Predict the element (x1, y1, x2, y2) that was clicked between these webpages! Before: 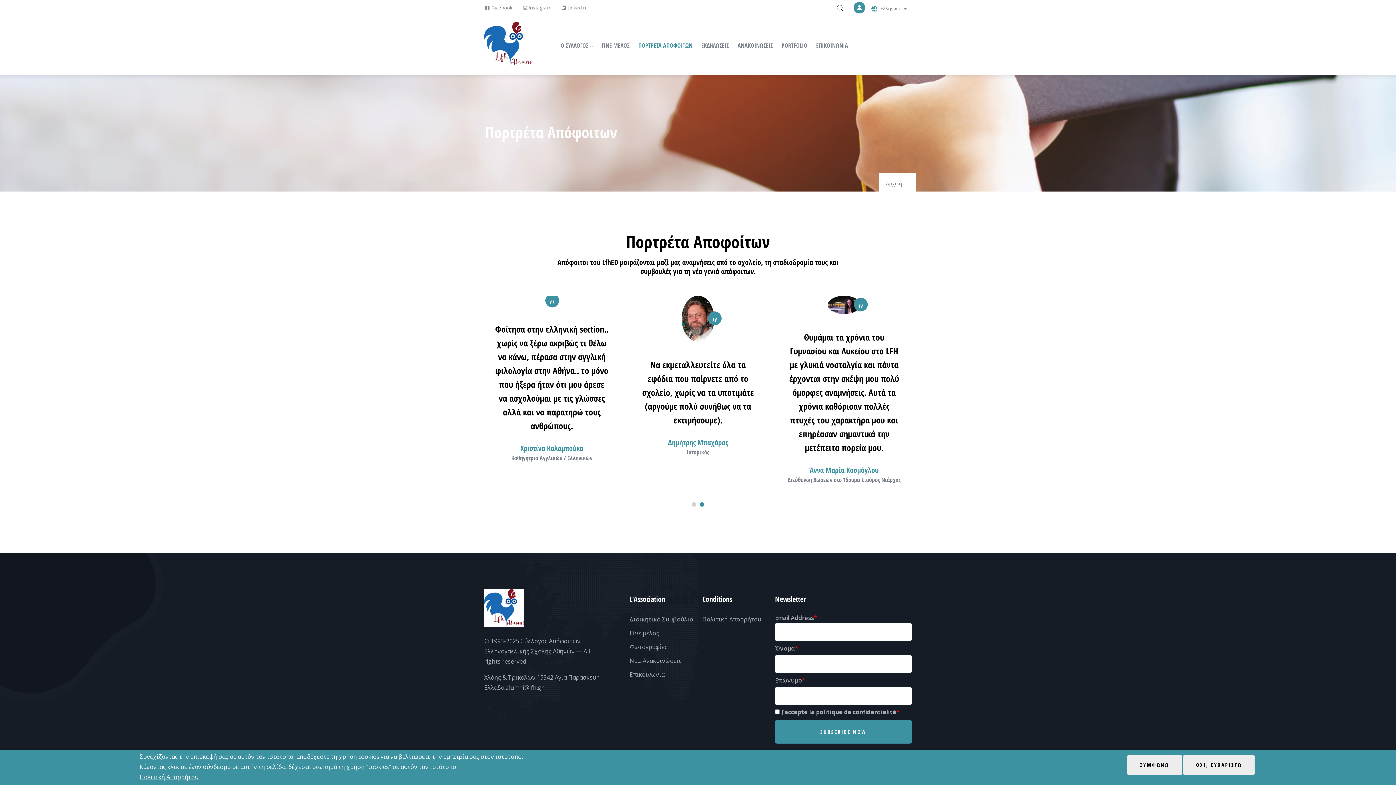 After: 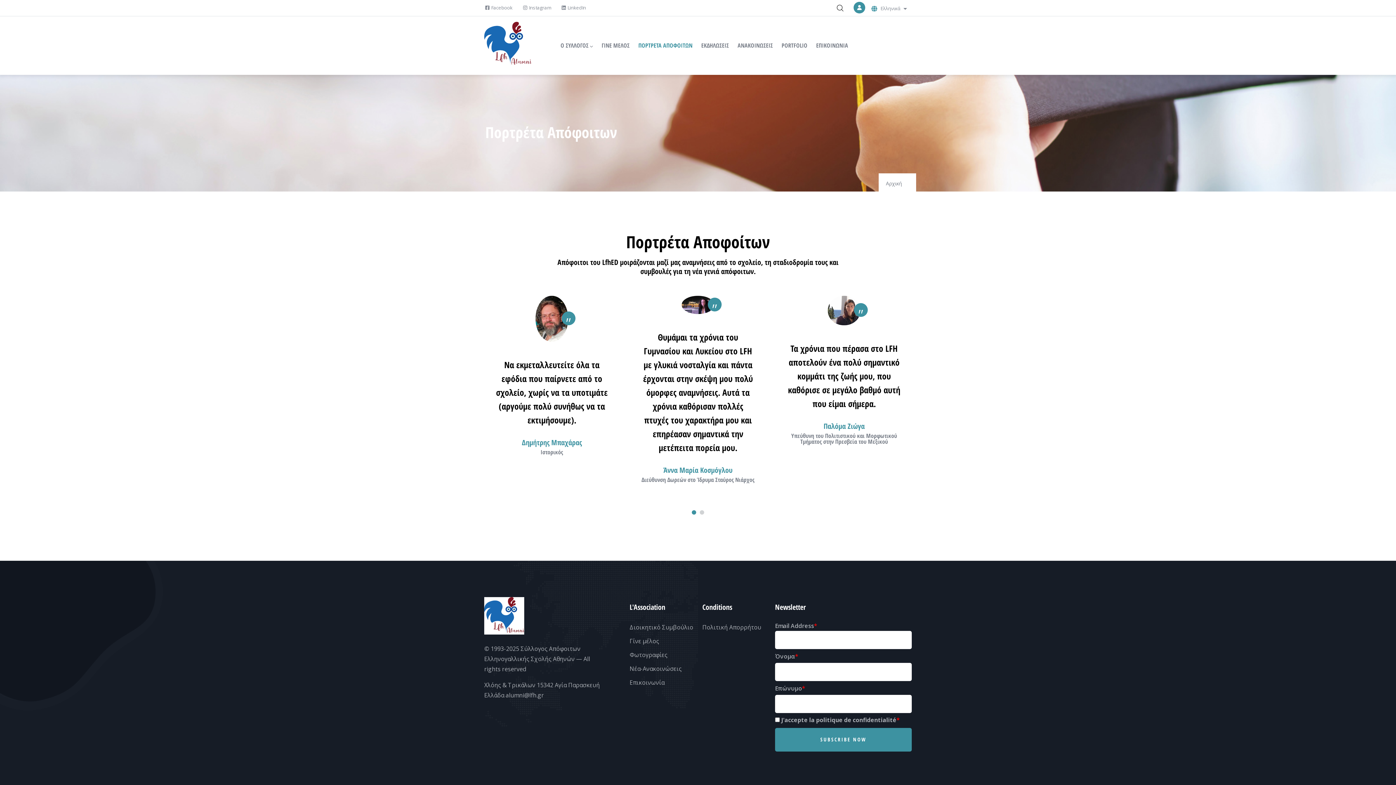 Action: bbox: (1127, 755, 1182, 775) label: ΣΥΜΦΩΝΩ